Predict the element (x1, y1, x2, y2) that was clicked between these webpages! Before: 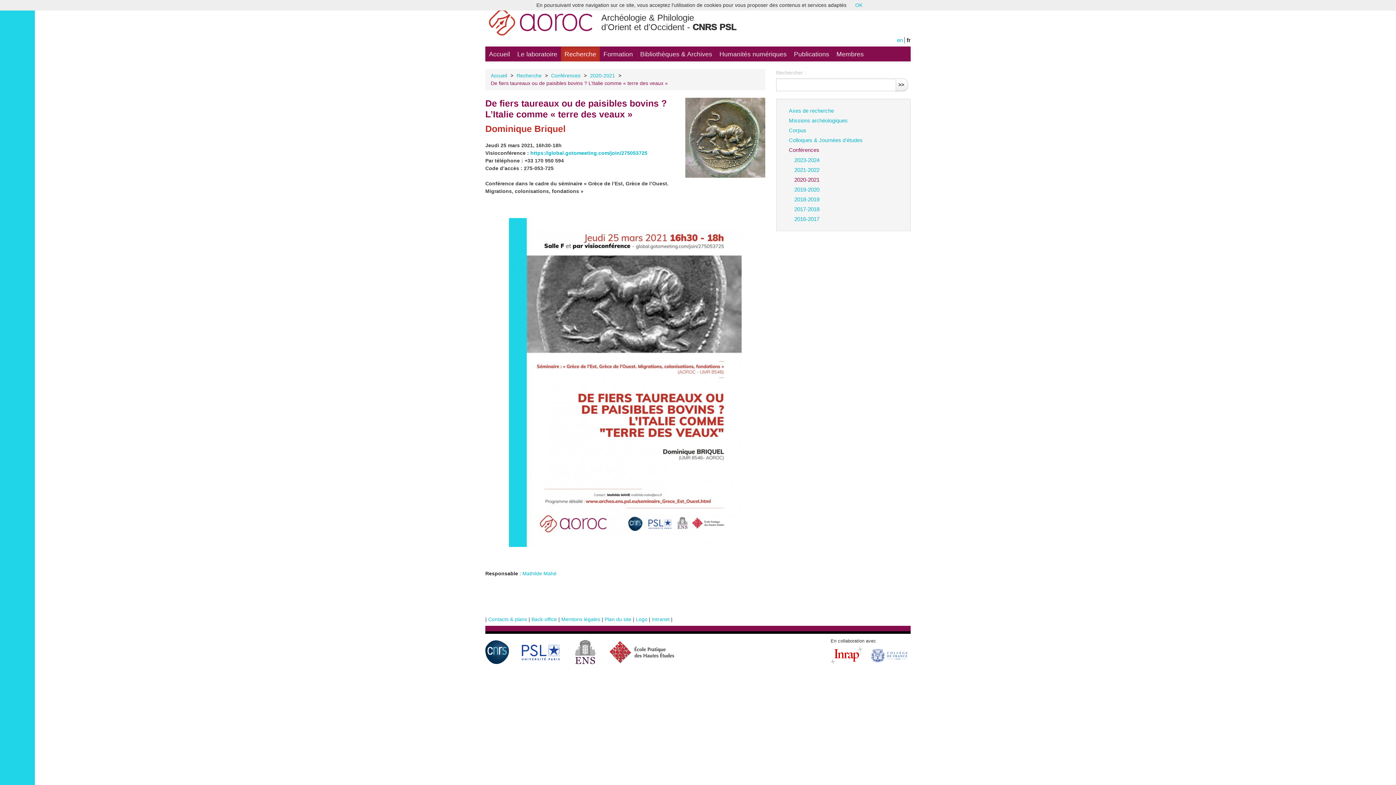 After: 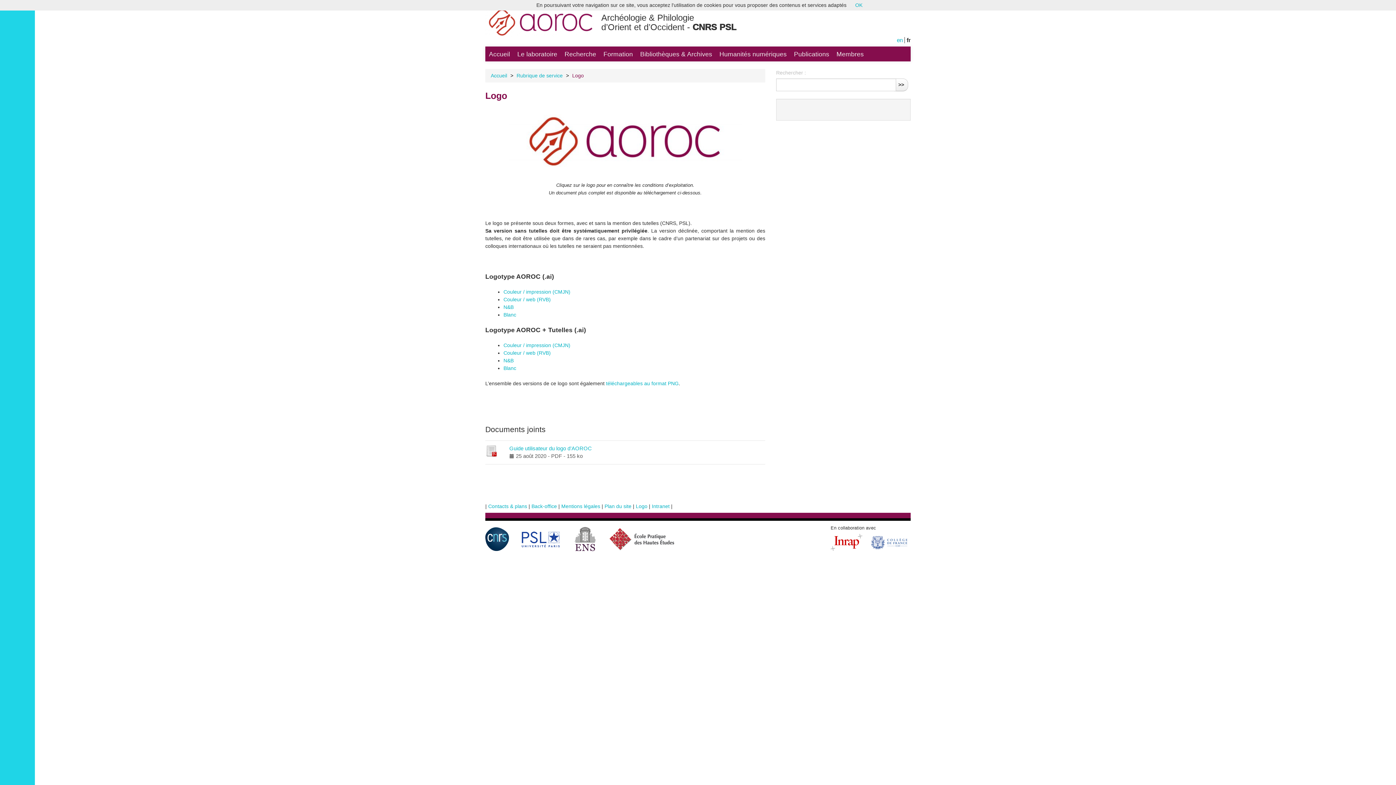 Action: label: Logo bbox: (636, 616, 647, 622)